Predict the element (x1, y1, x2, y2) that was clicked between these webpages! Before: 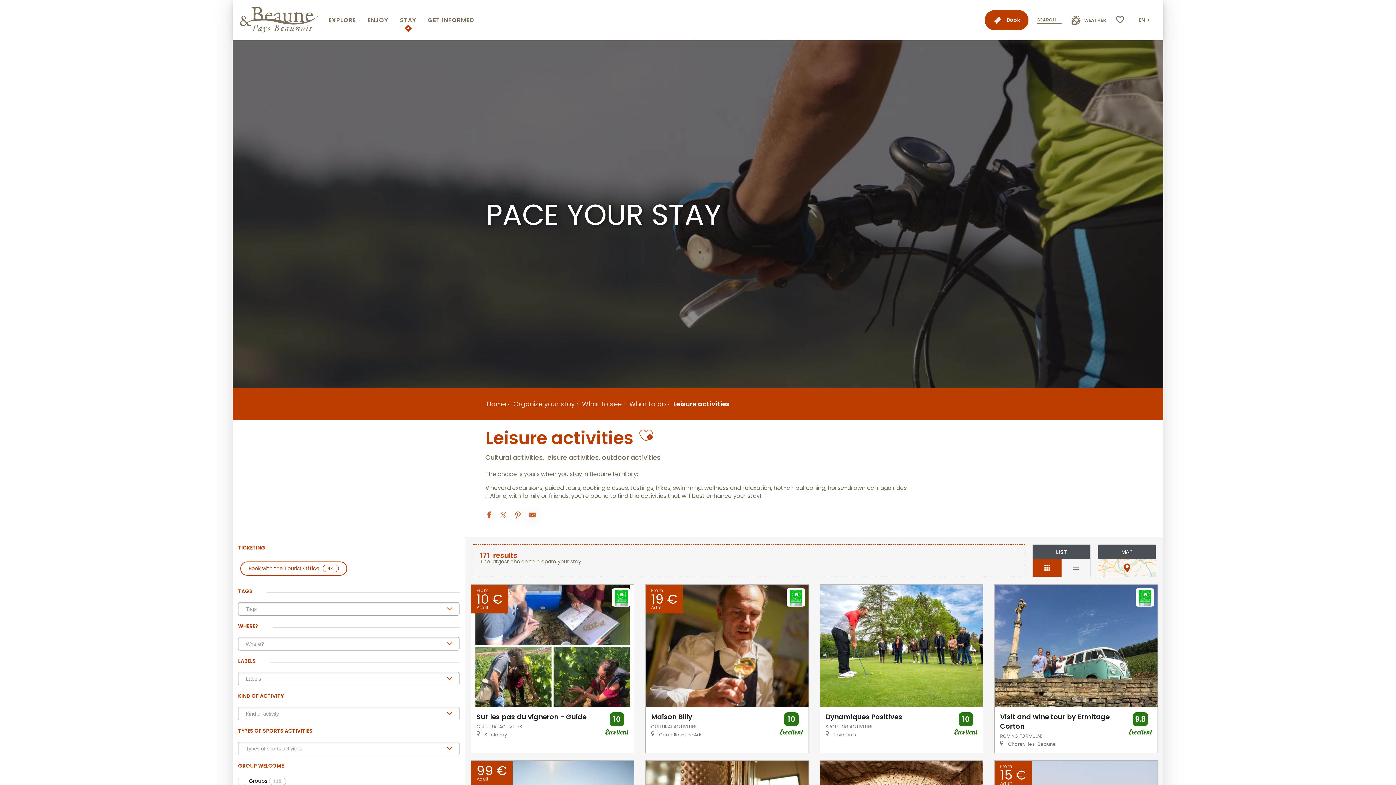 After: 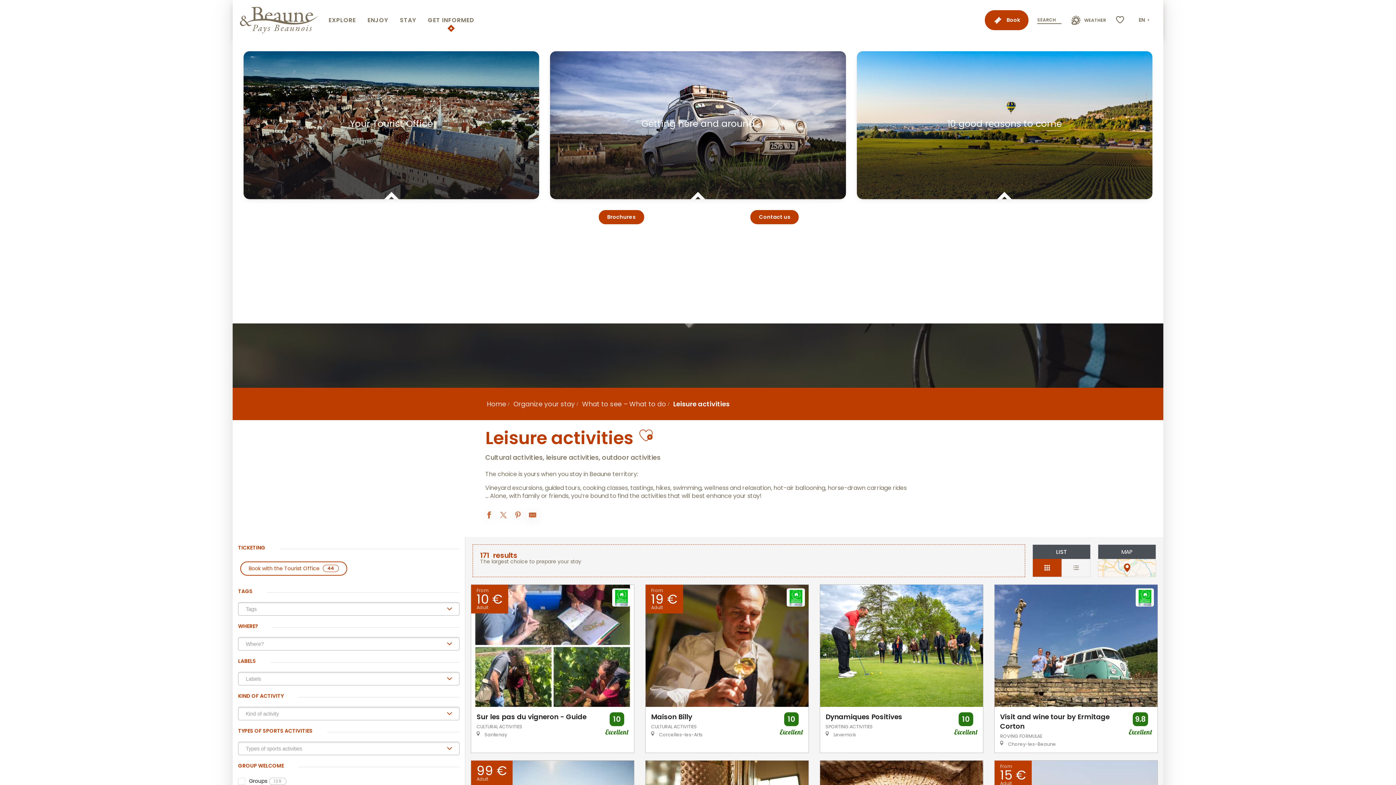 Action: label: GET INFORMED bbox: (422, 6, 480, 34)